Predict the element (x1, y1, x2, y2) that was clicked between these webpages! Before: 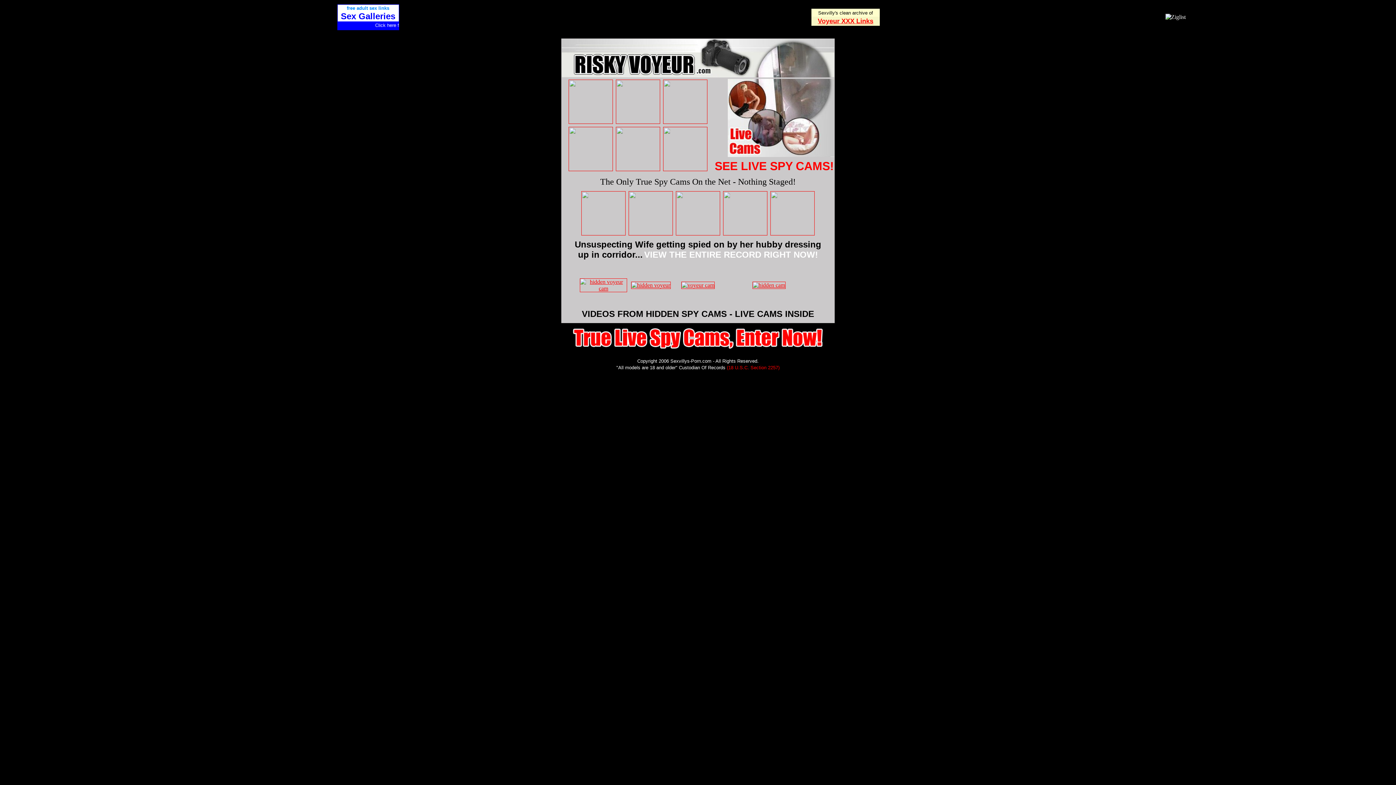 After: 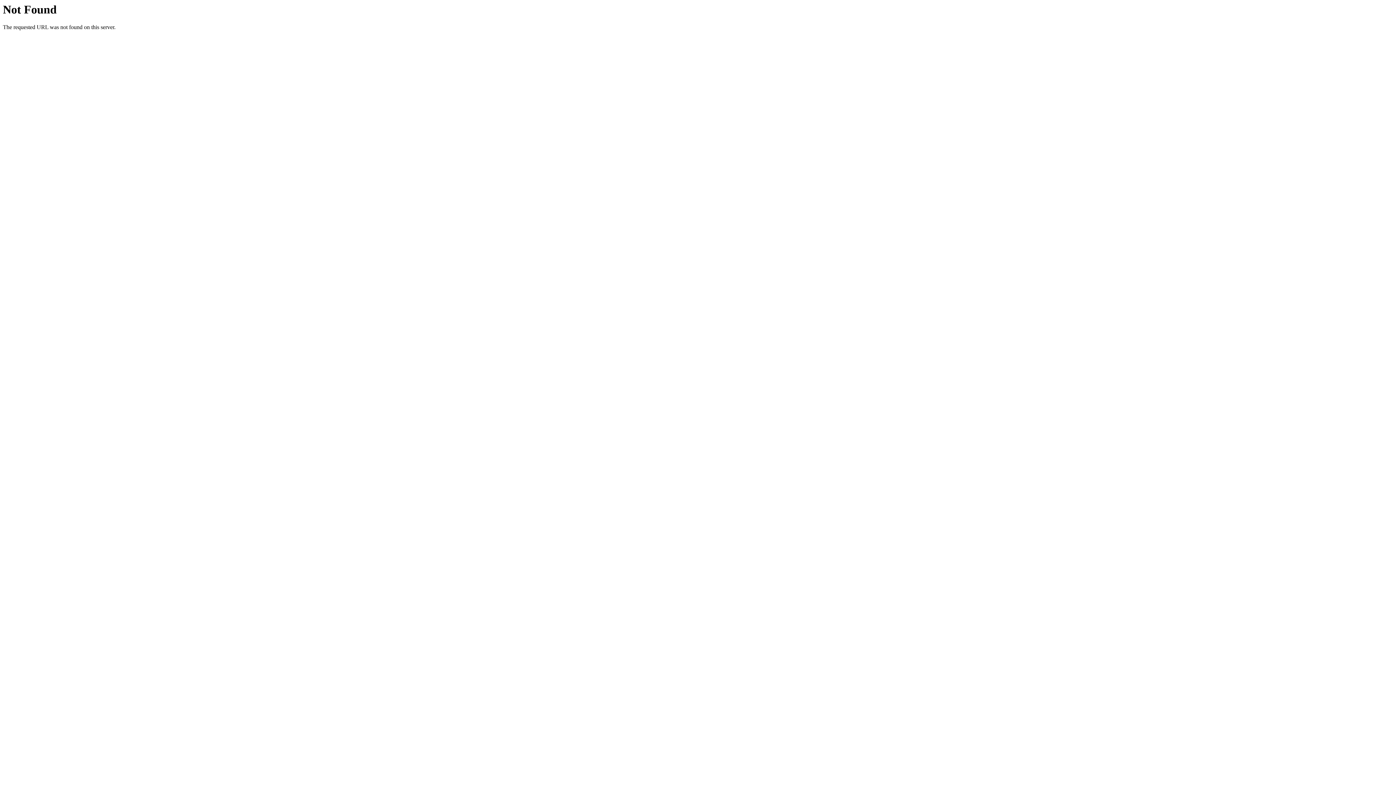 Action: bbox: (580, 285, 627, 291)